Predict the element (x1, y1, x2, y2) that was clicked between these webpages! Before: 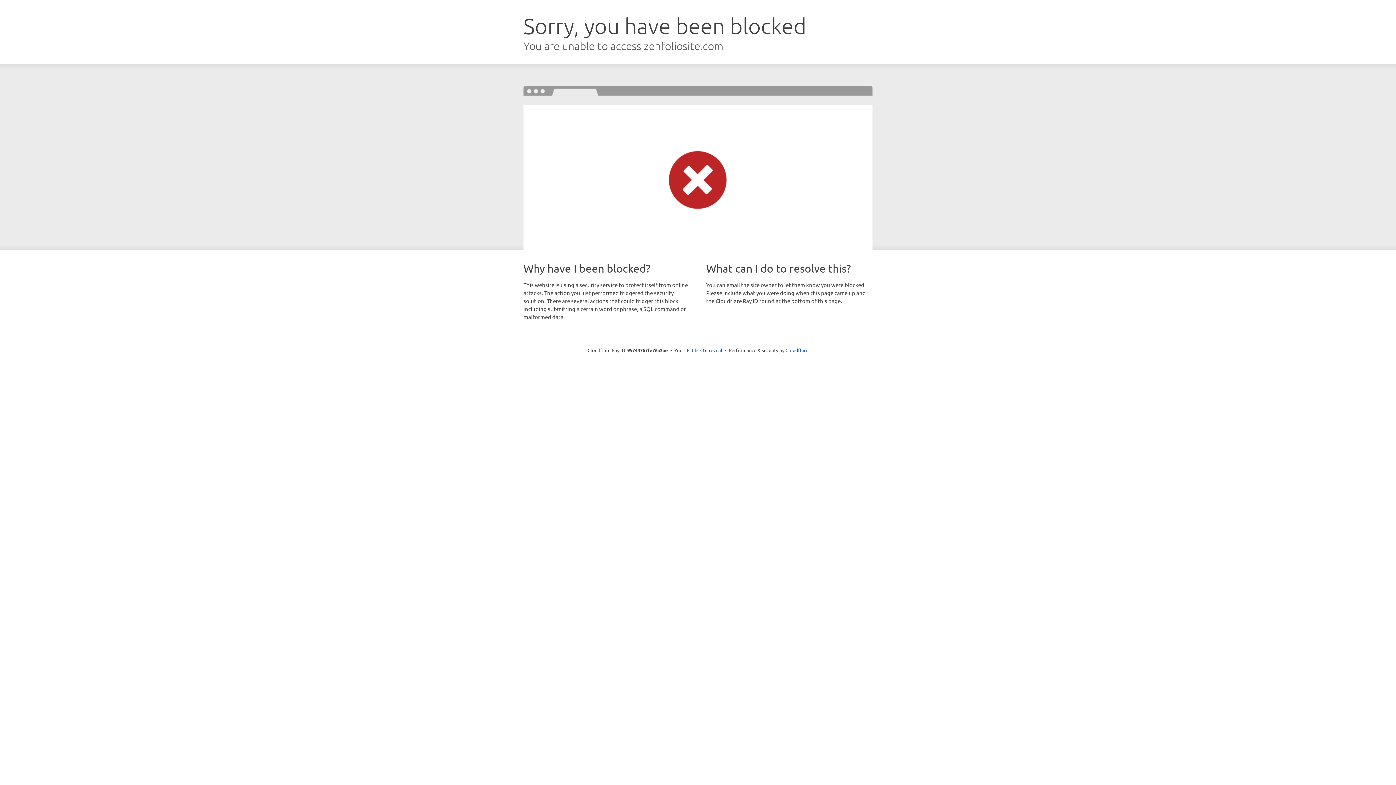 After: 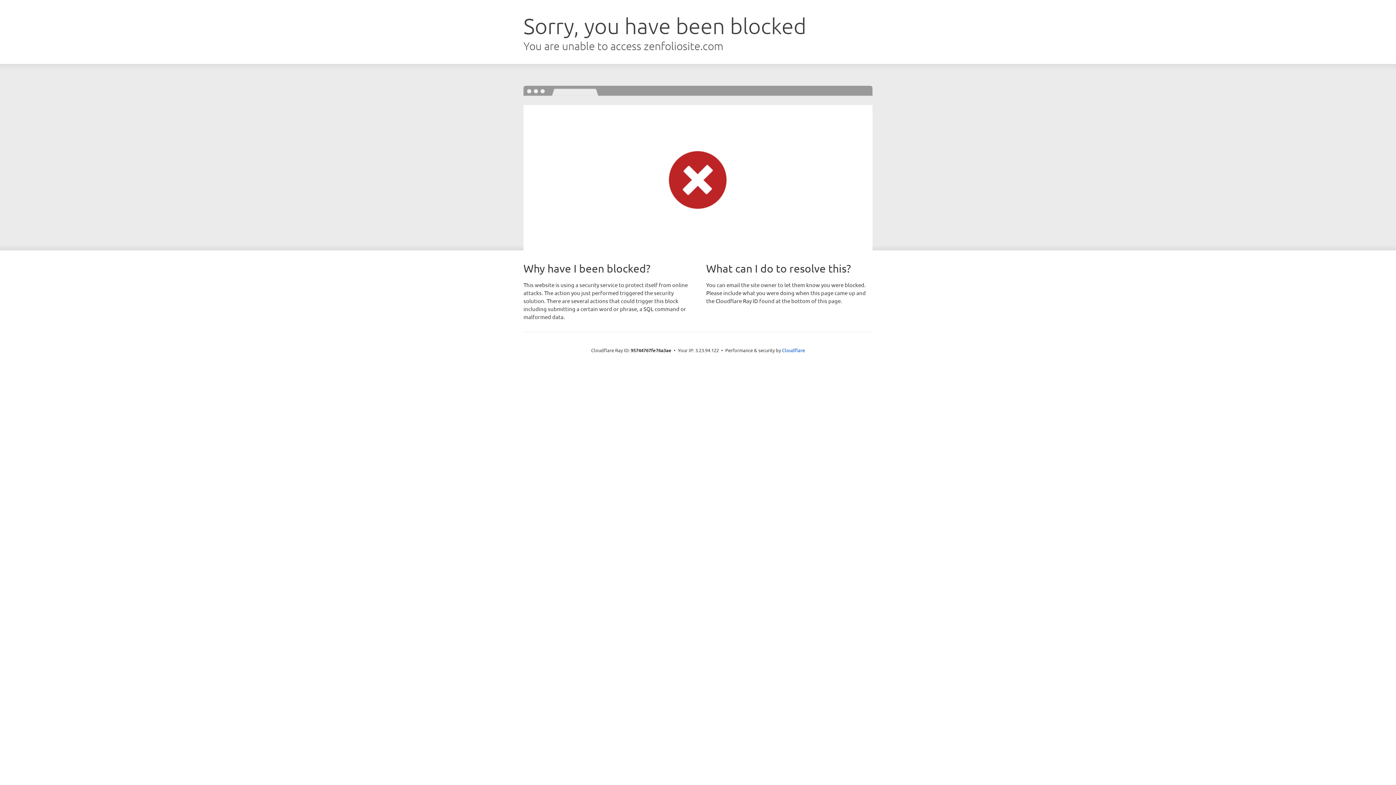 Action: label: Click to reveal bbox: (692, 346, 722, 353)